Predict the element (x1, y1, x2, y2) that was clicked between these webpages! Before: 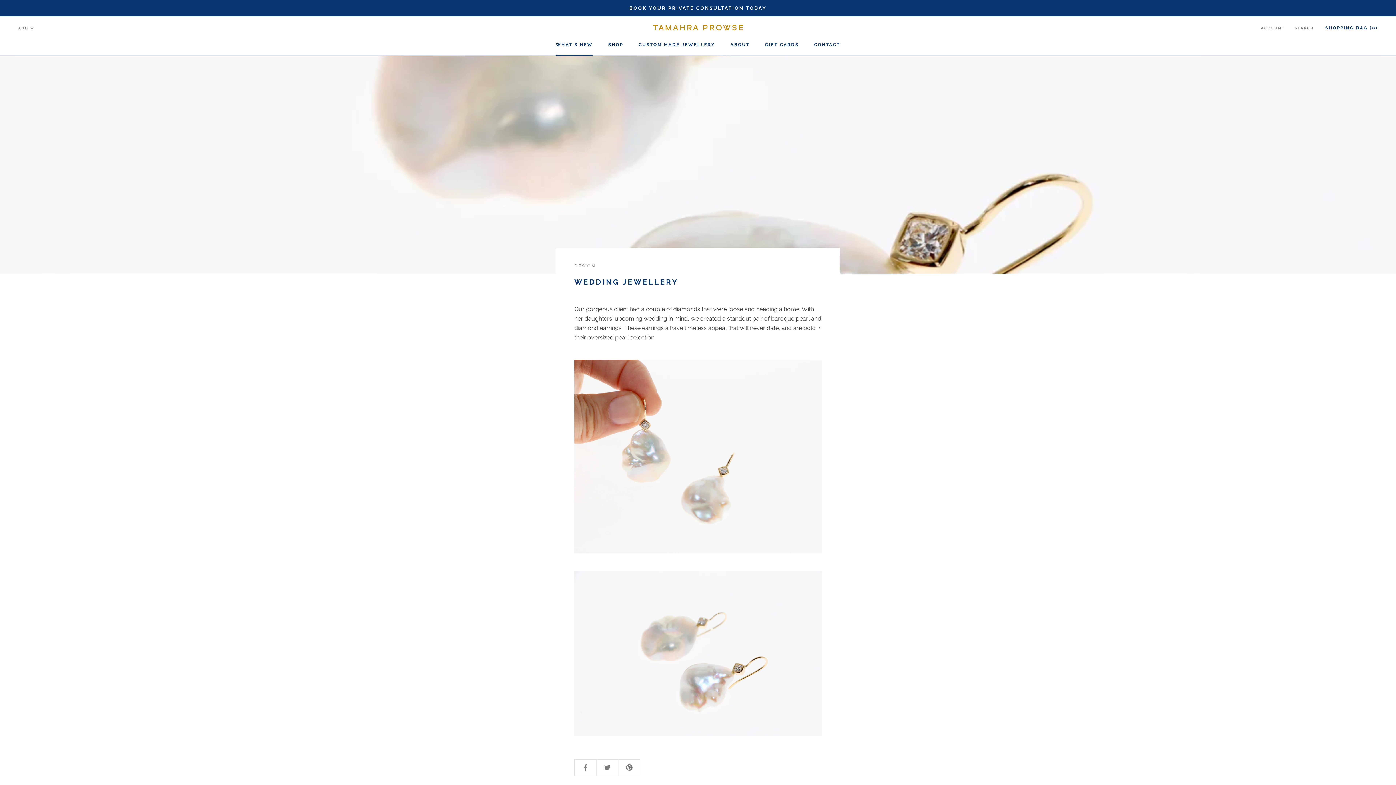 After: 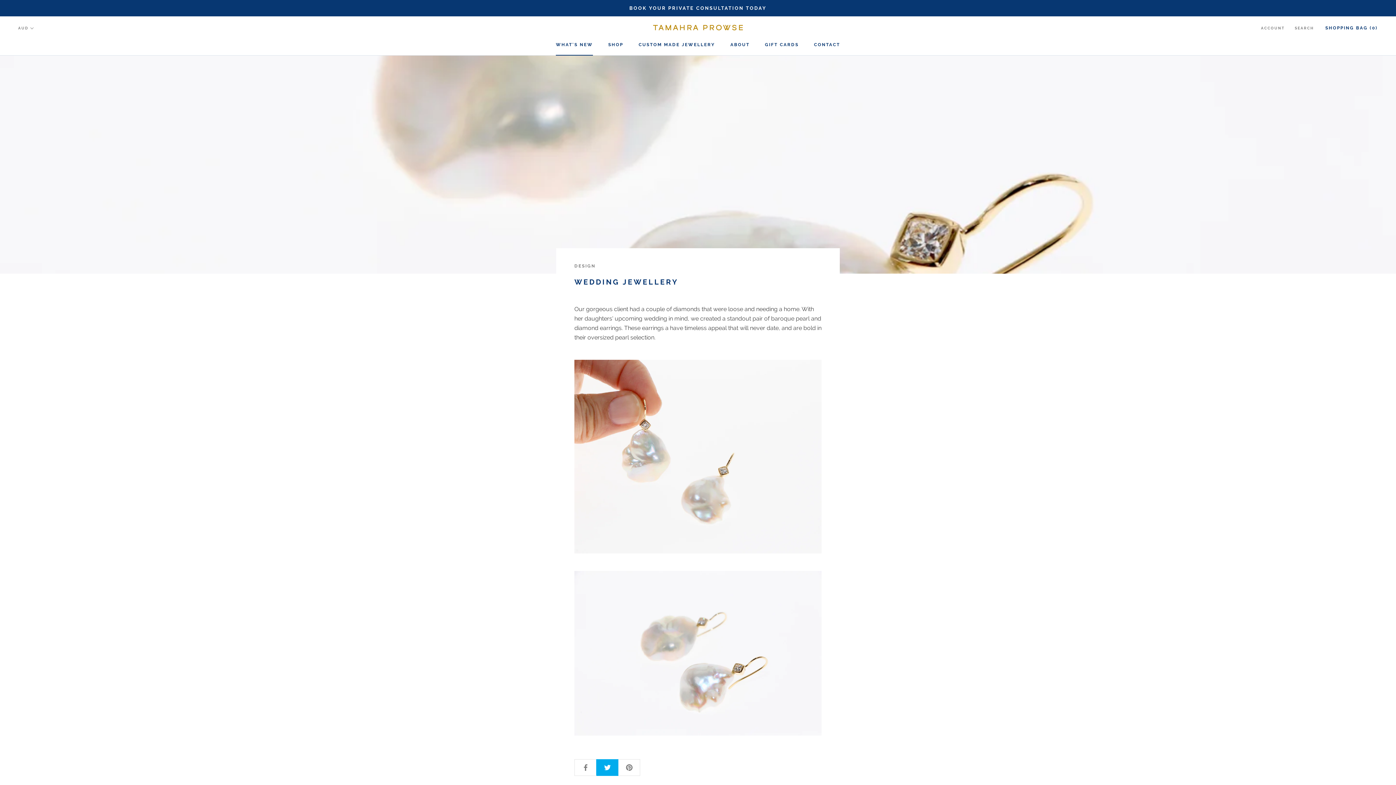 Action: bbox: (596, 759, 618, 776)